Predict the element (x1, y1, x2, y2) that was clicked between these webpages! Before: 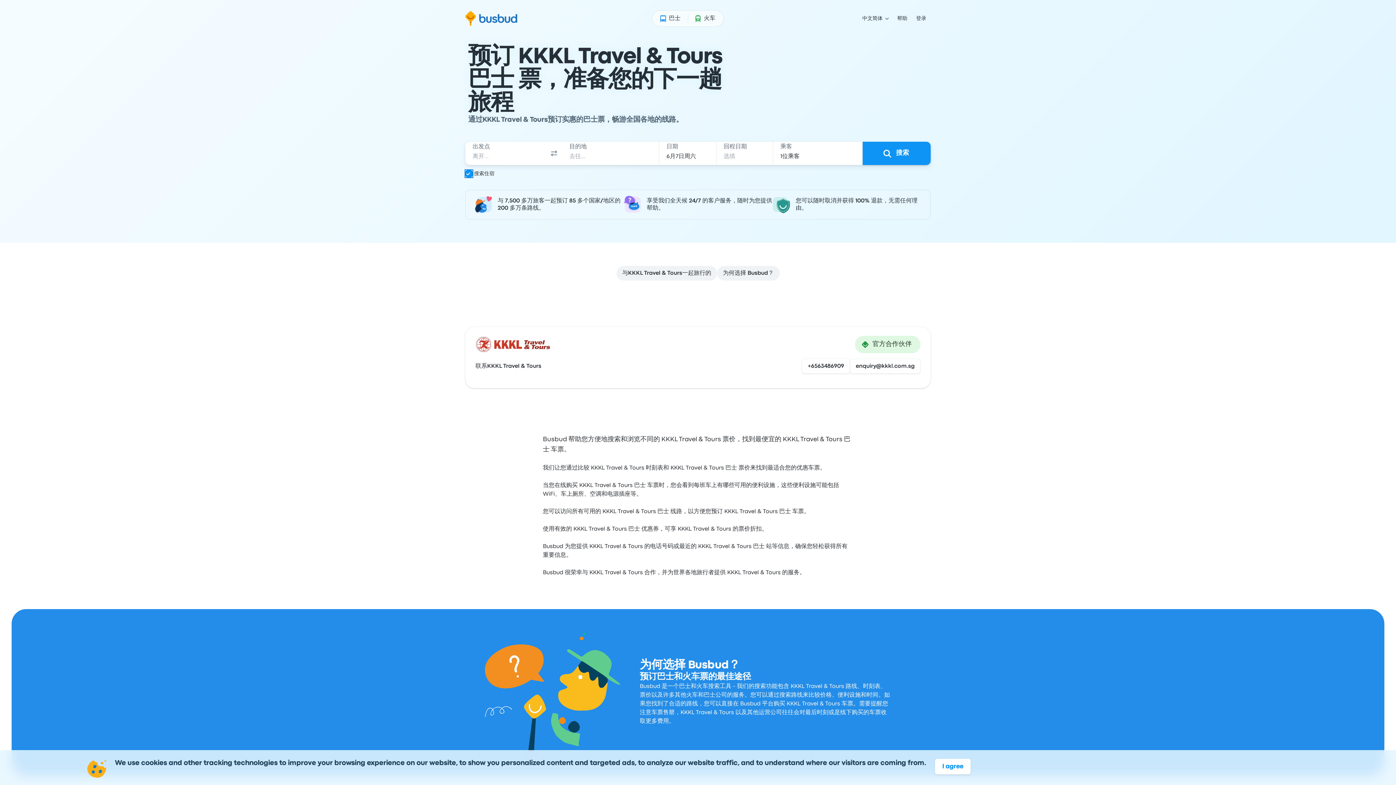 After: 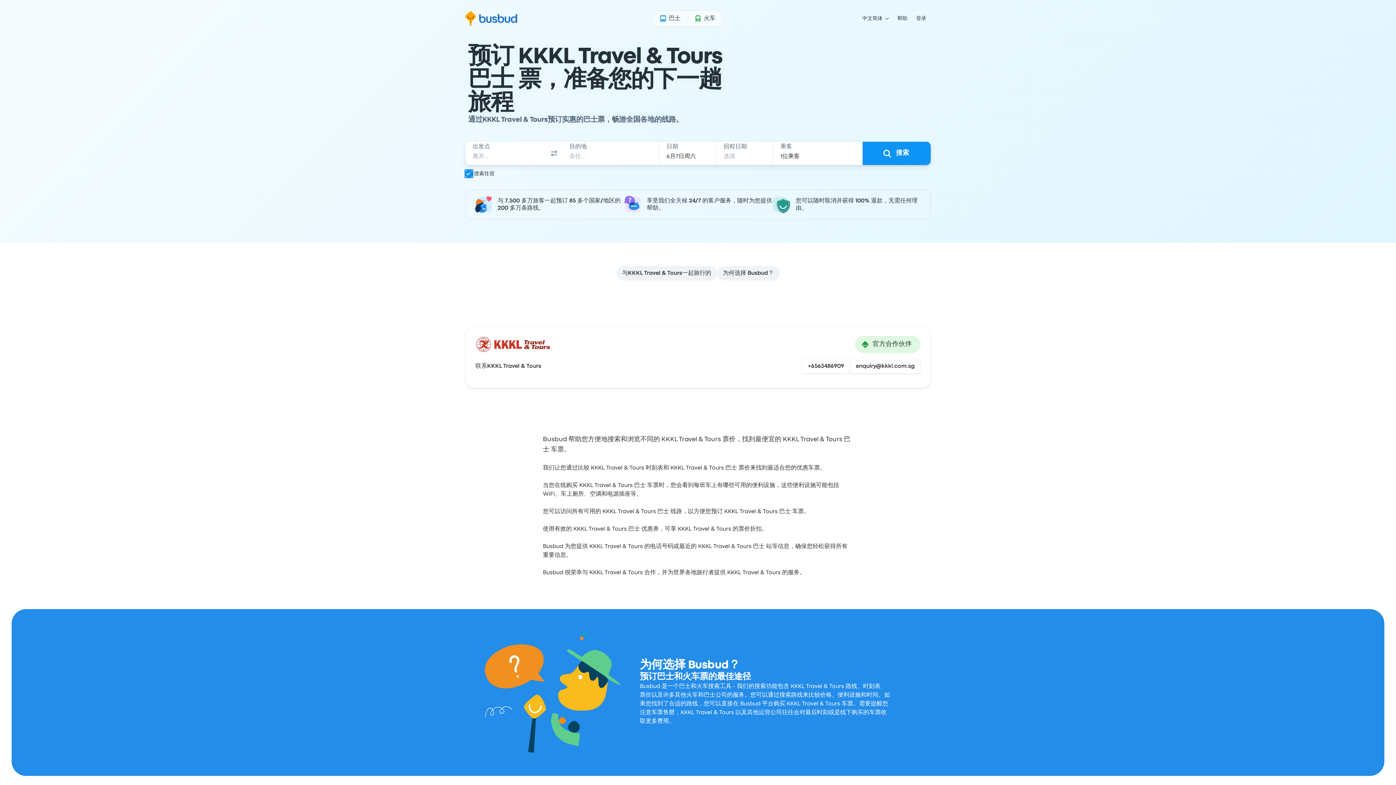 Action: bbox: (935, 759, 970, 774) label: I agree